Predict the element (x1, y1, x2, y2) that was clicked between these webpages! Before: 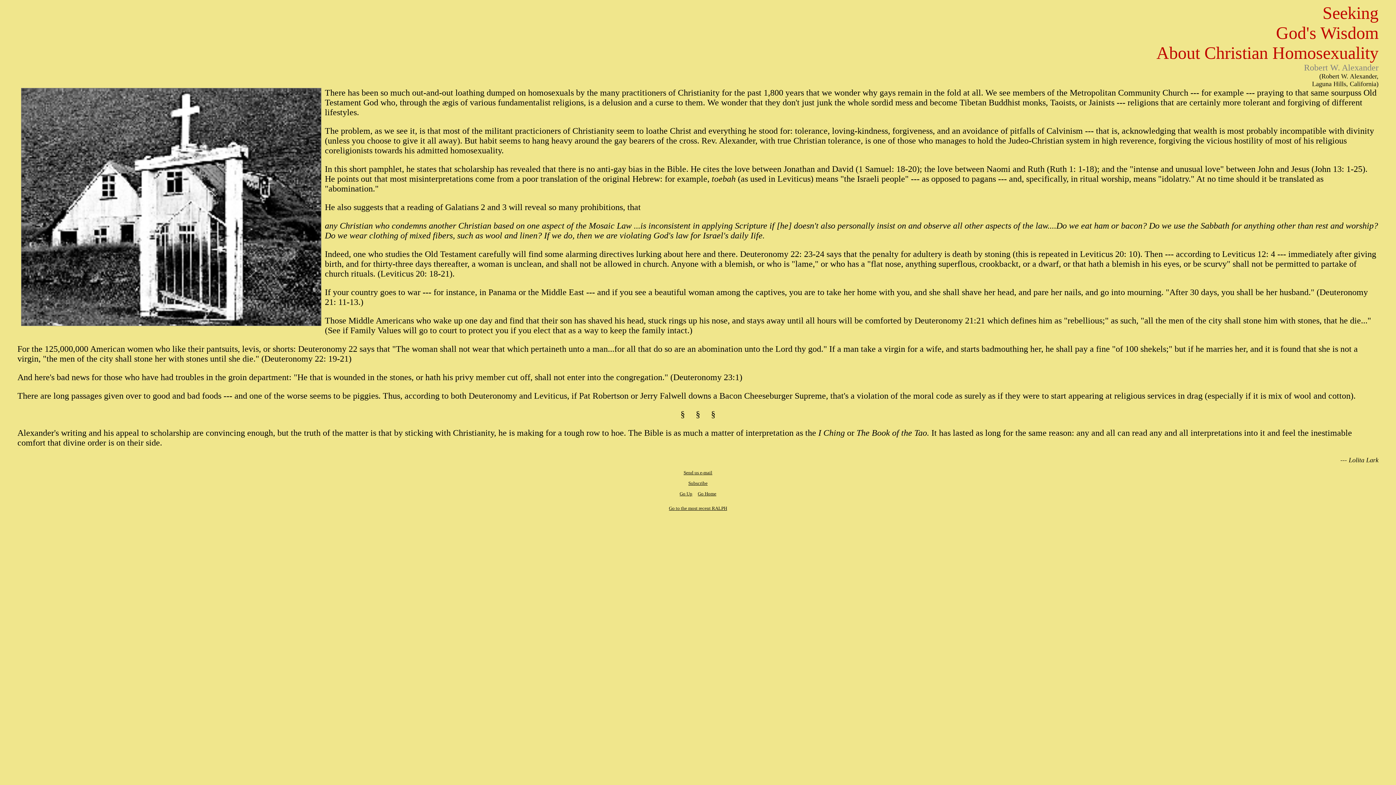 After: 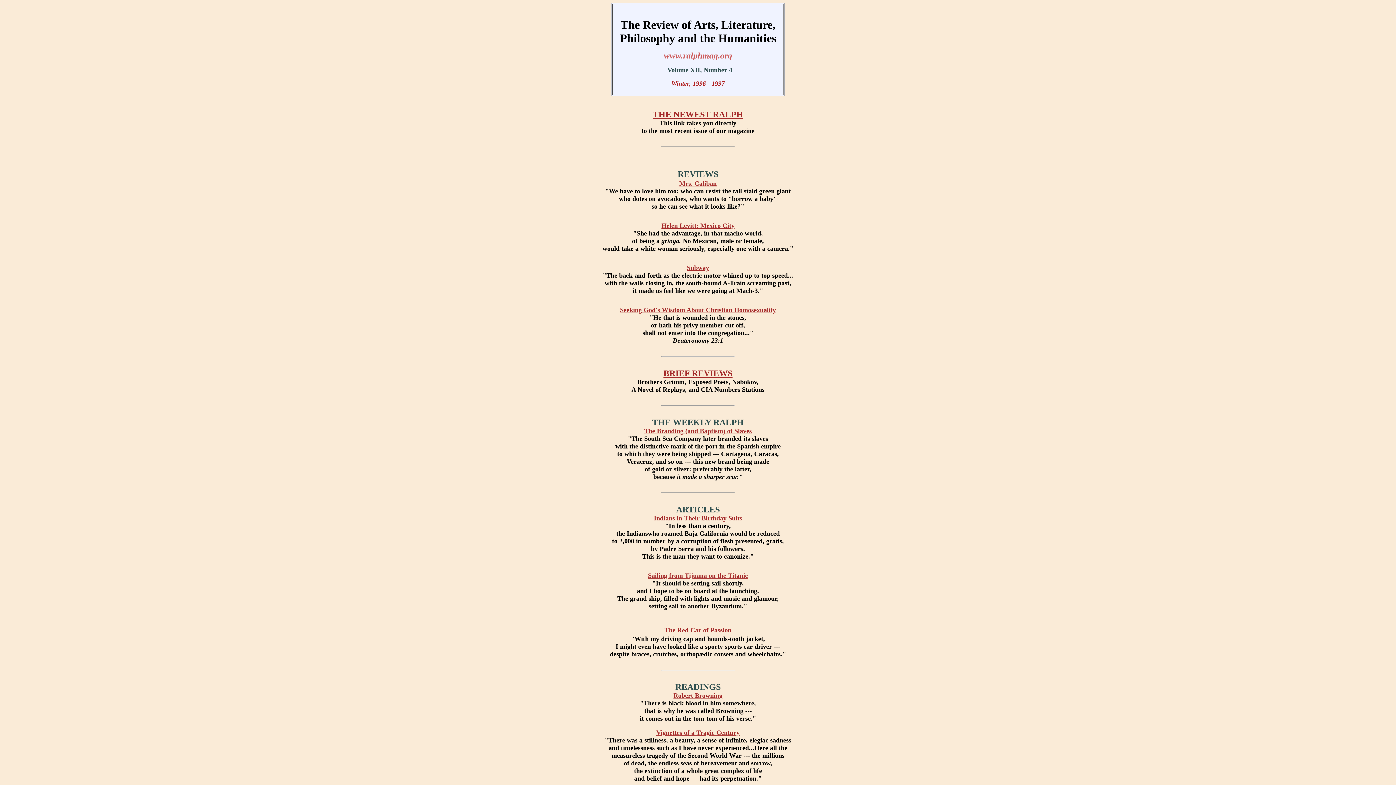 Action: label: Go Home bbox: (698, 491, 716, 496)